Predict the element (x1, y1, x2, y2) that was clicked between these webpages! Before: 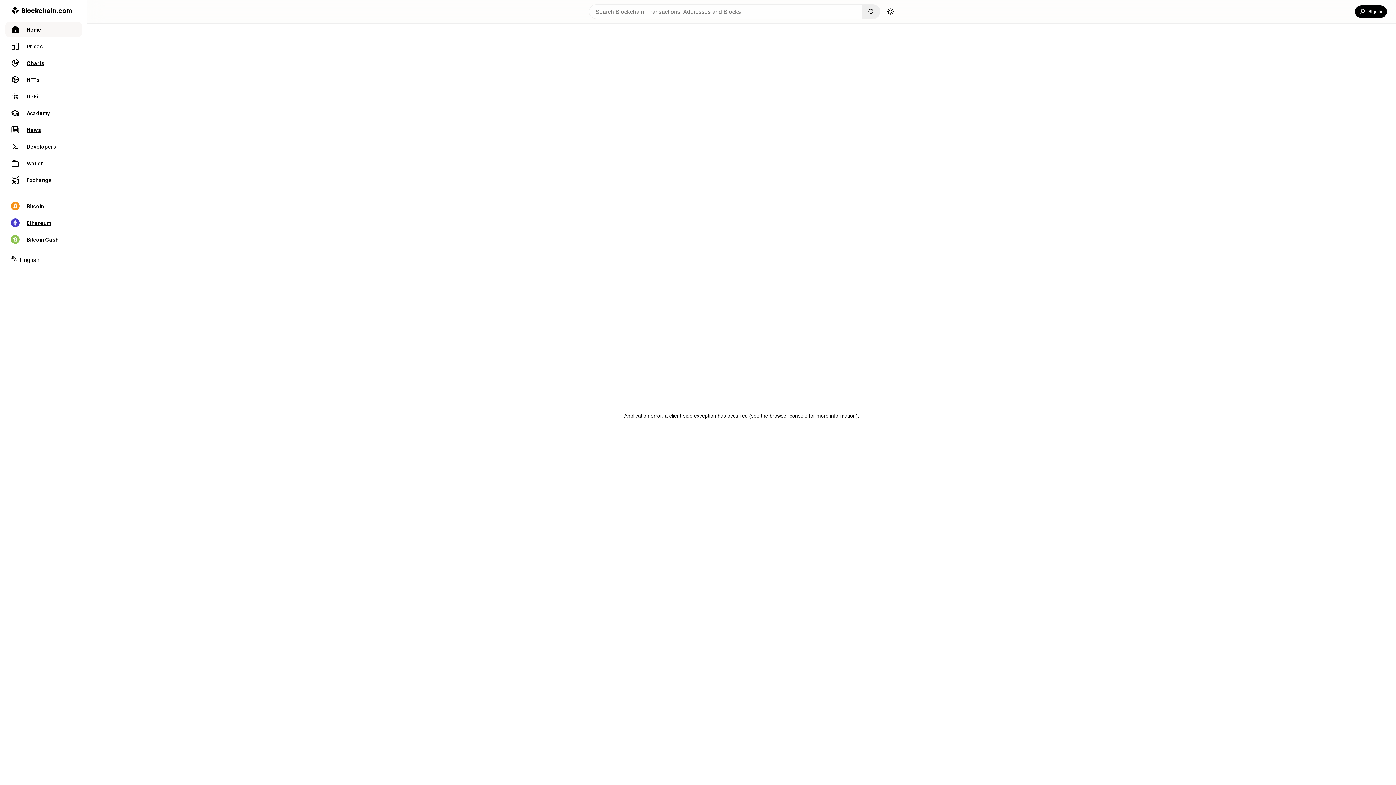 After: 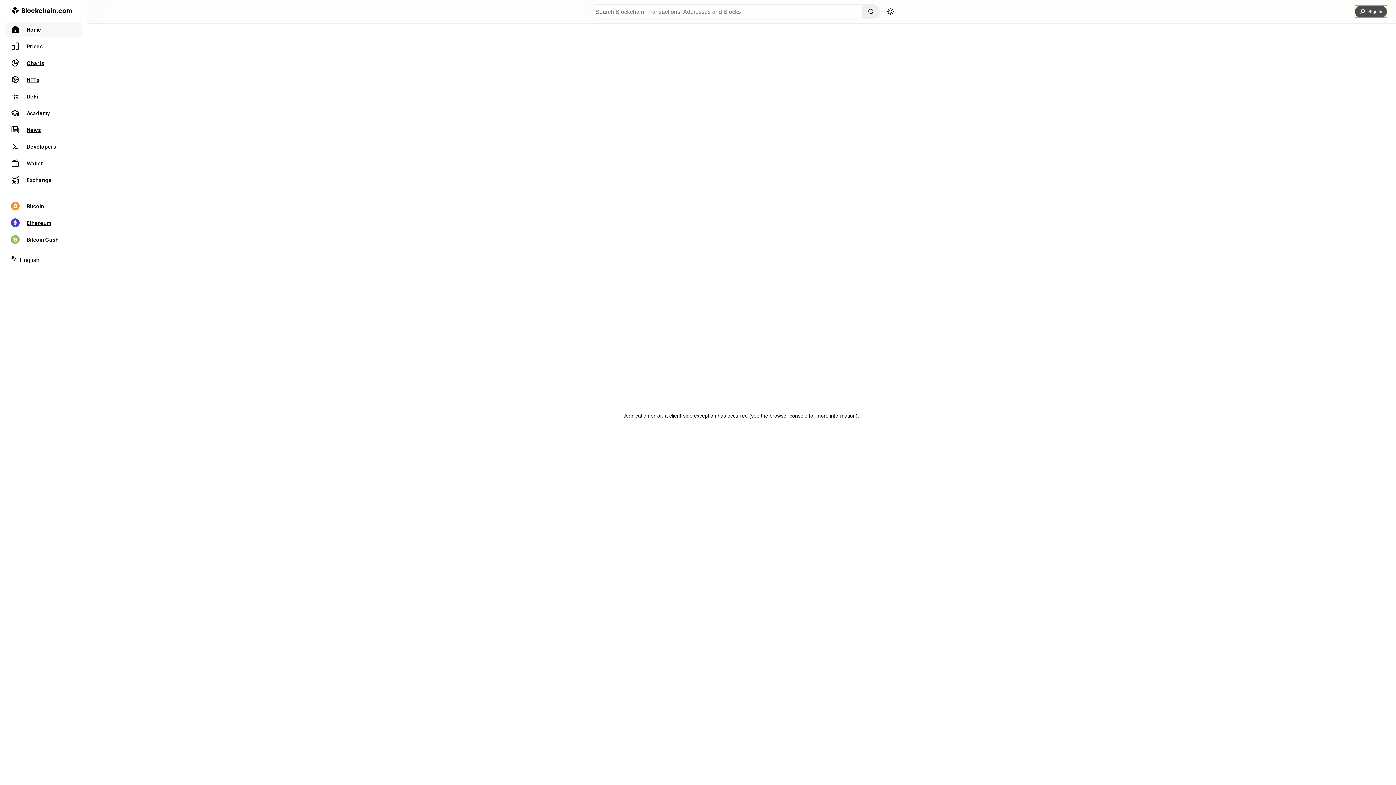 Action: label: Sign In bbox: (1355, 5, 1387, 17)